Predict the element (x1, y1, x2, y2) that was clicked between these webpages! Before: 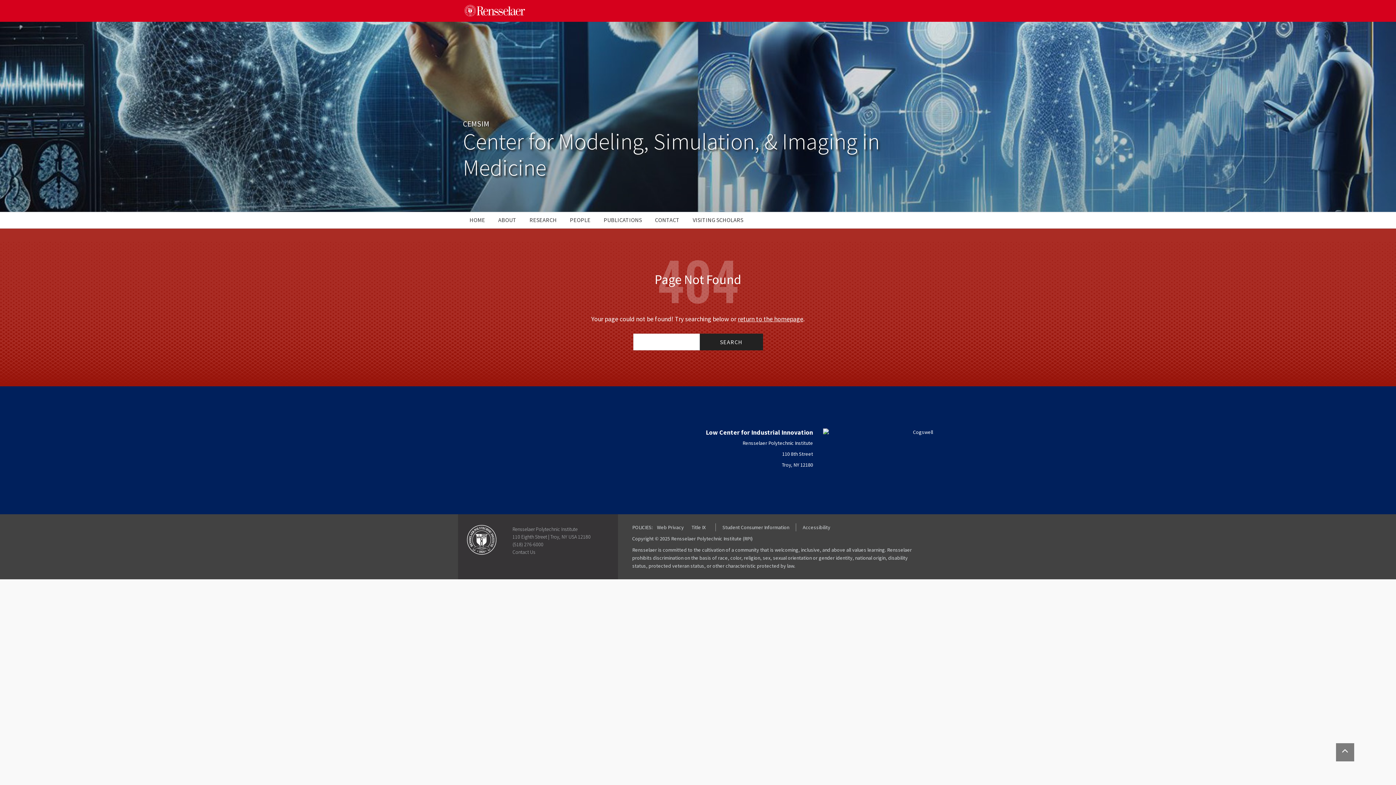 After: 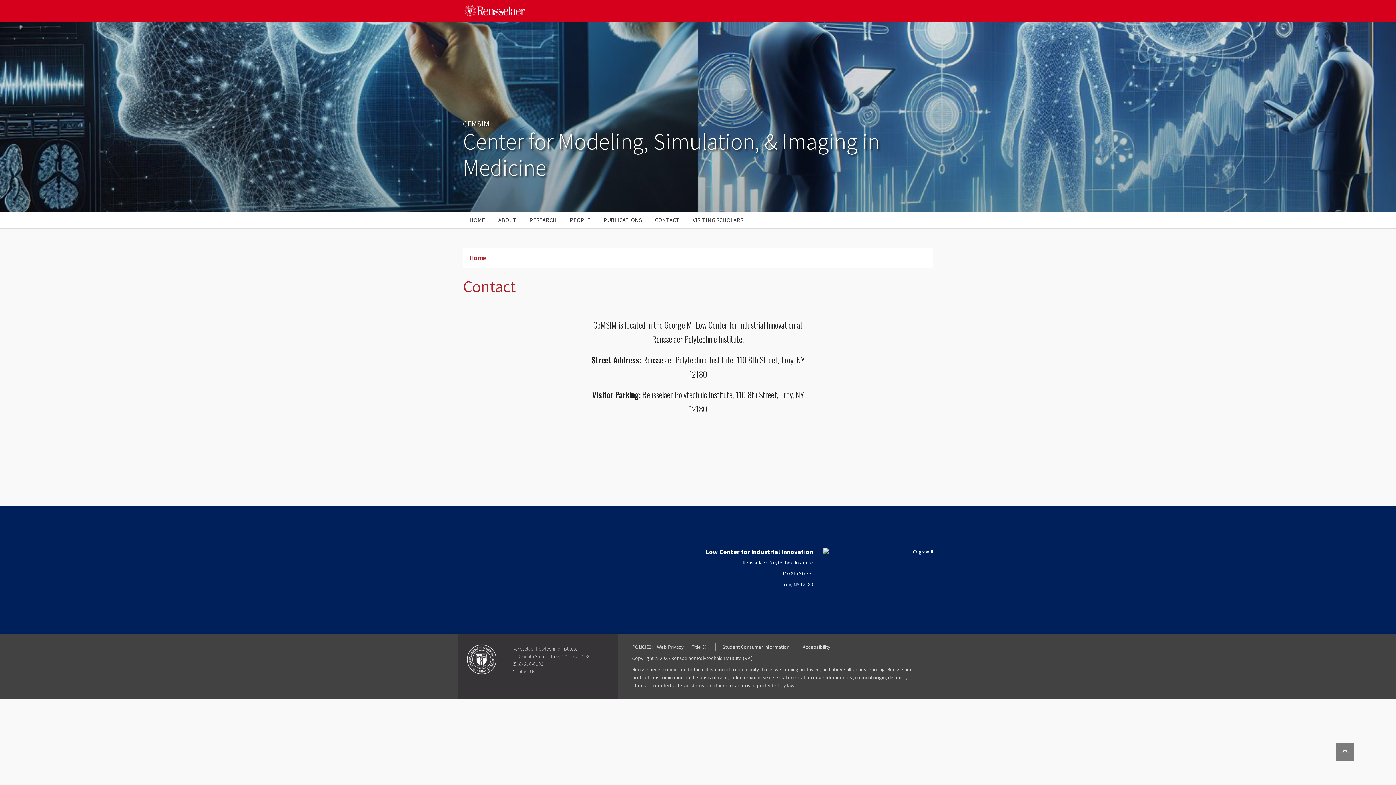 Action: label: CONTACT bbox: (648, 212, 686, 228)